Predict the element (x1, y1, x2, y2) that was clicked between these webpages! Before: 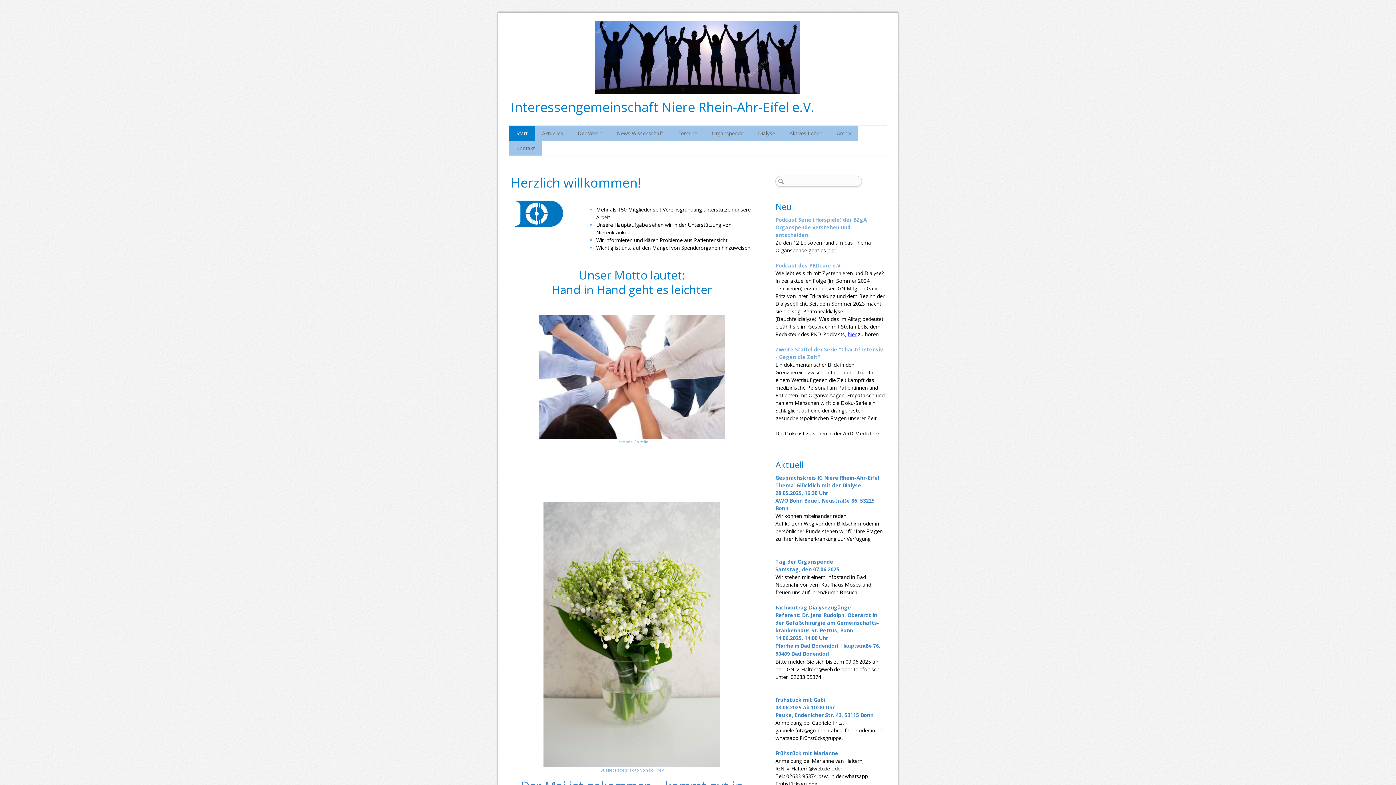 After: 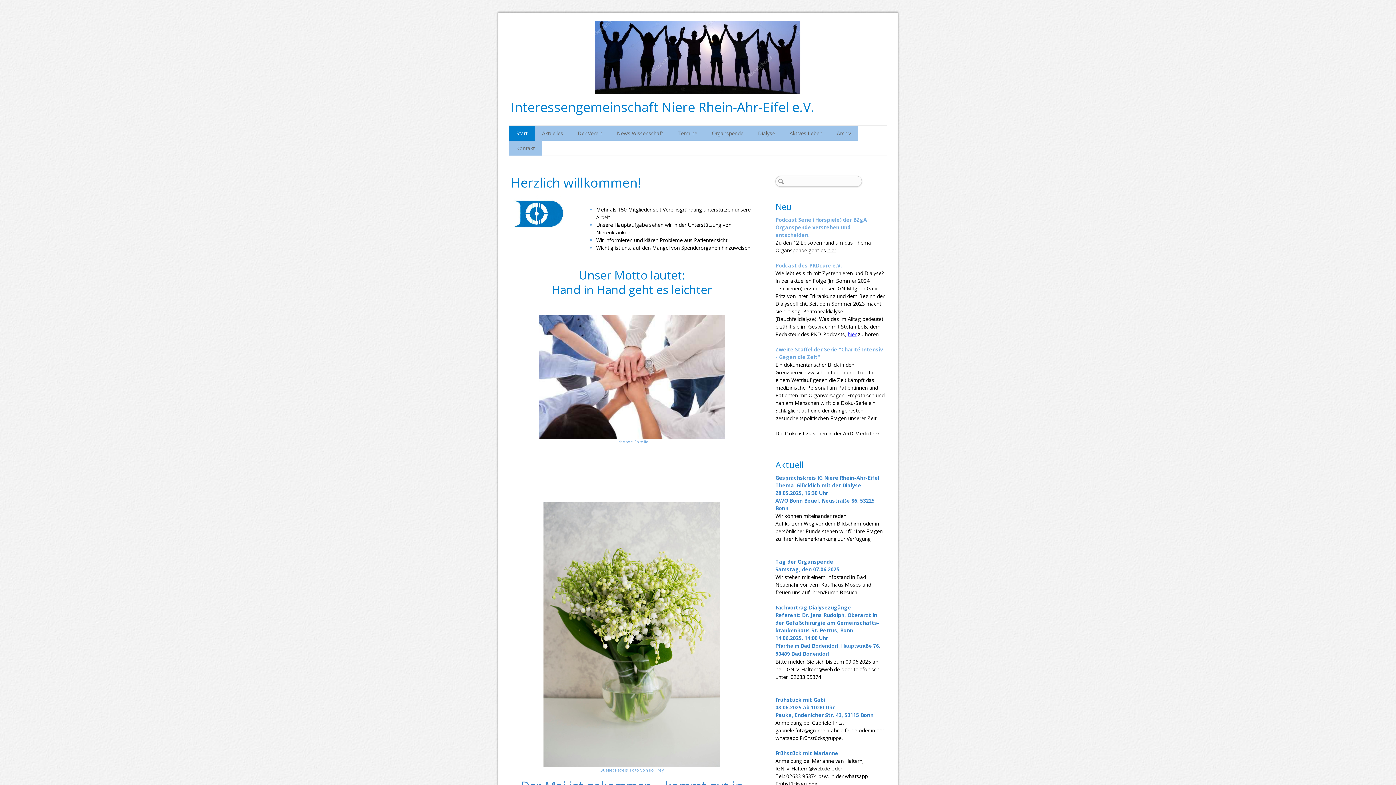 Action: bbox: (509, 125, 534, 140) label: Start